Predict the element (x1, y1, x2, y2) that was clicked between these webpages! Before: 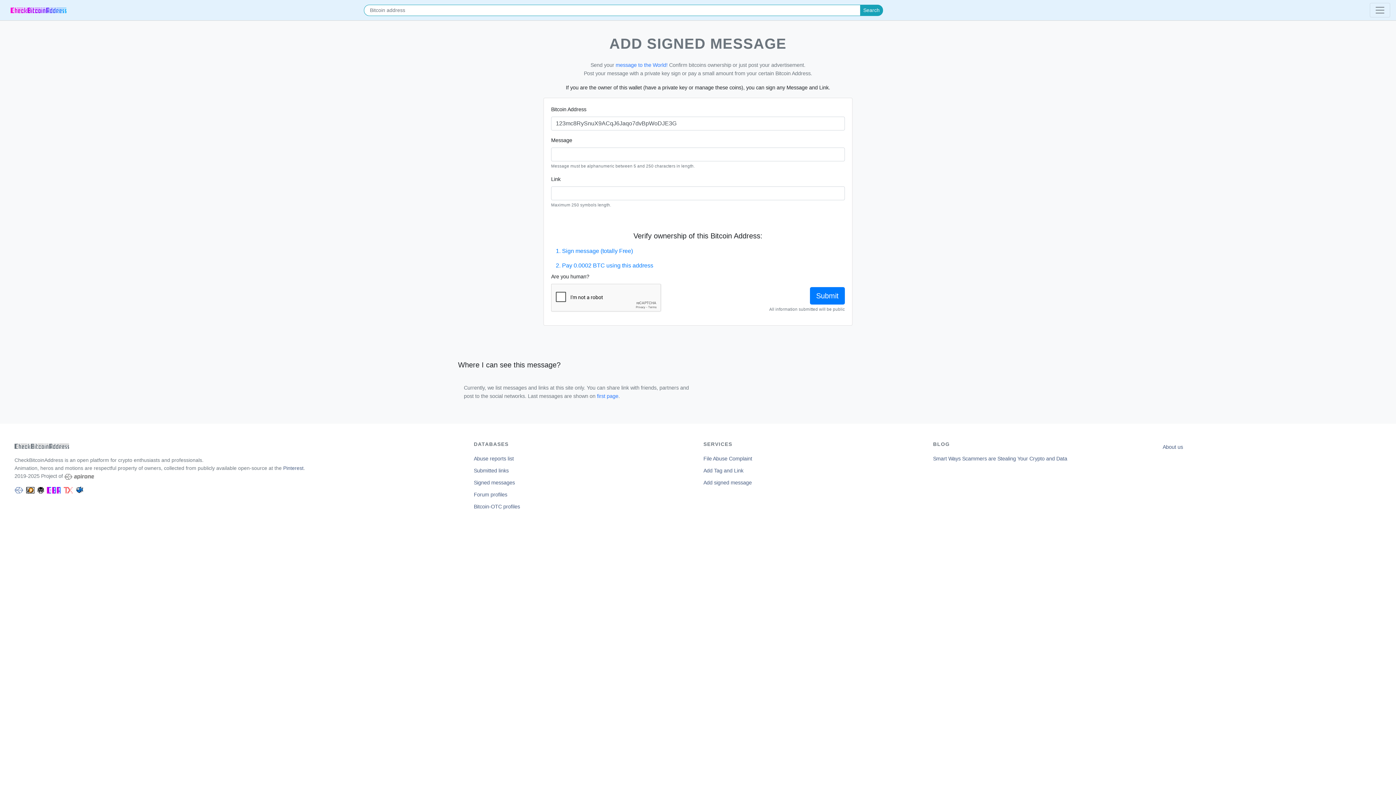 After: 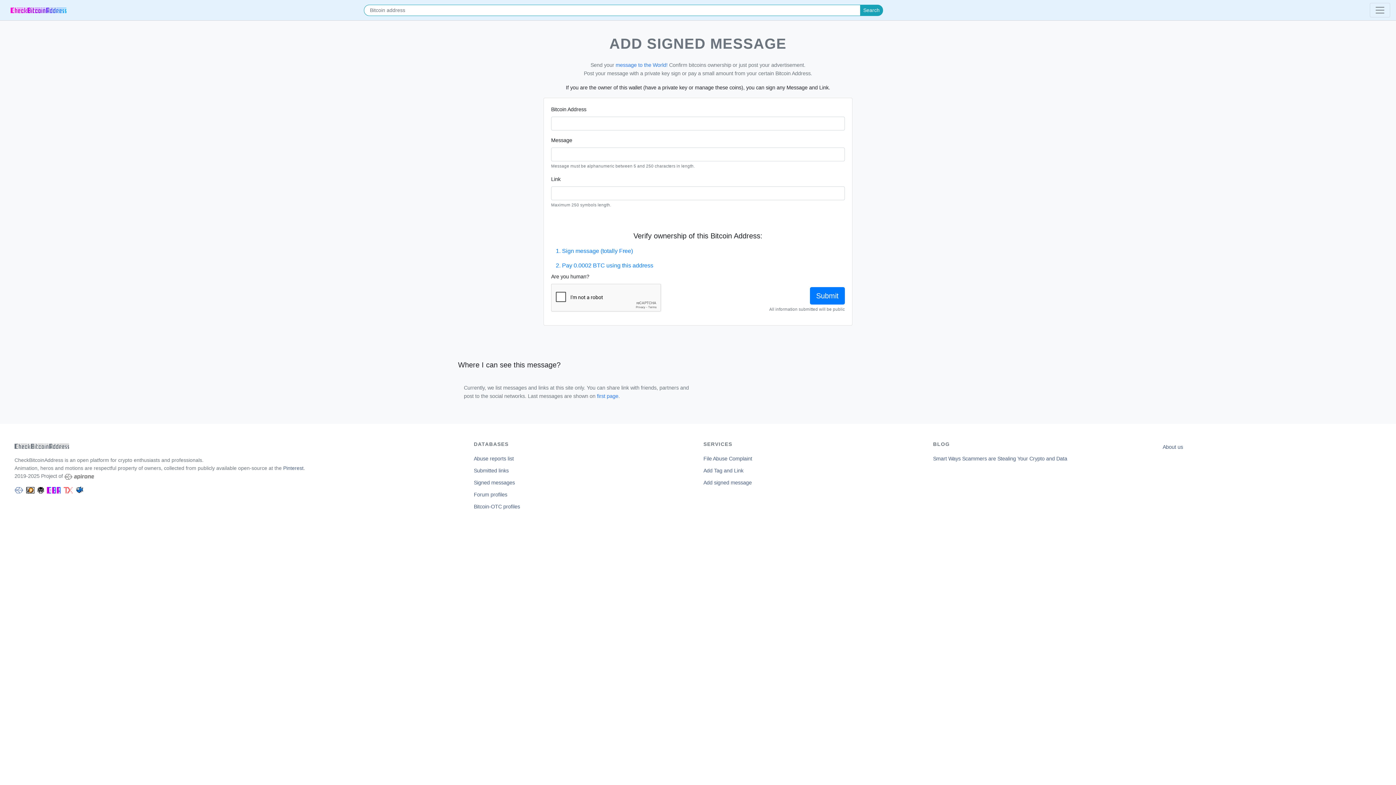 Action: label: Add signed message bbox: (703, 477, 922, 489)